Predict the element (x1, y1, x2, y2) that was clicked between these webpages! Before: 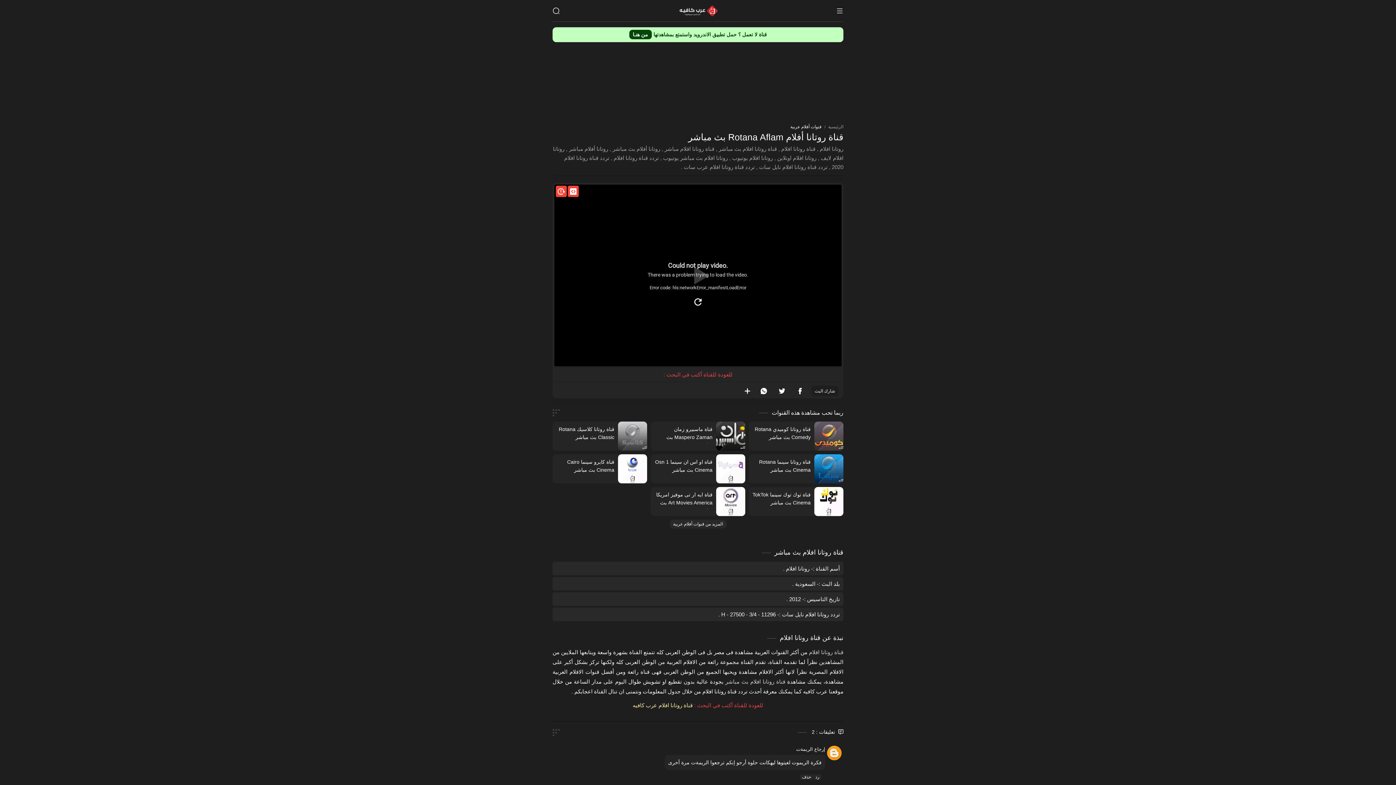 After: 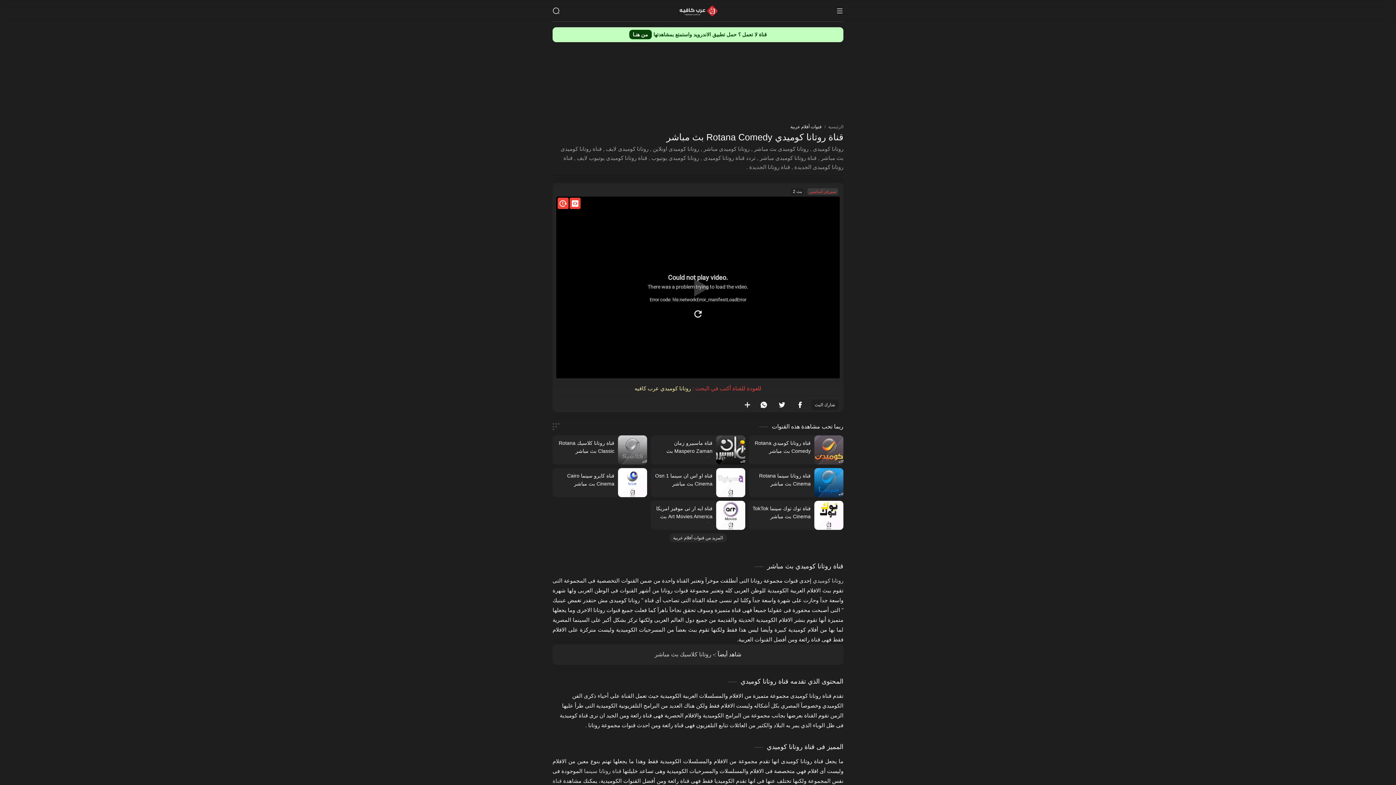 Action: bbox: (814, 421, 843, 450)